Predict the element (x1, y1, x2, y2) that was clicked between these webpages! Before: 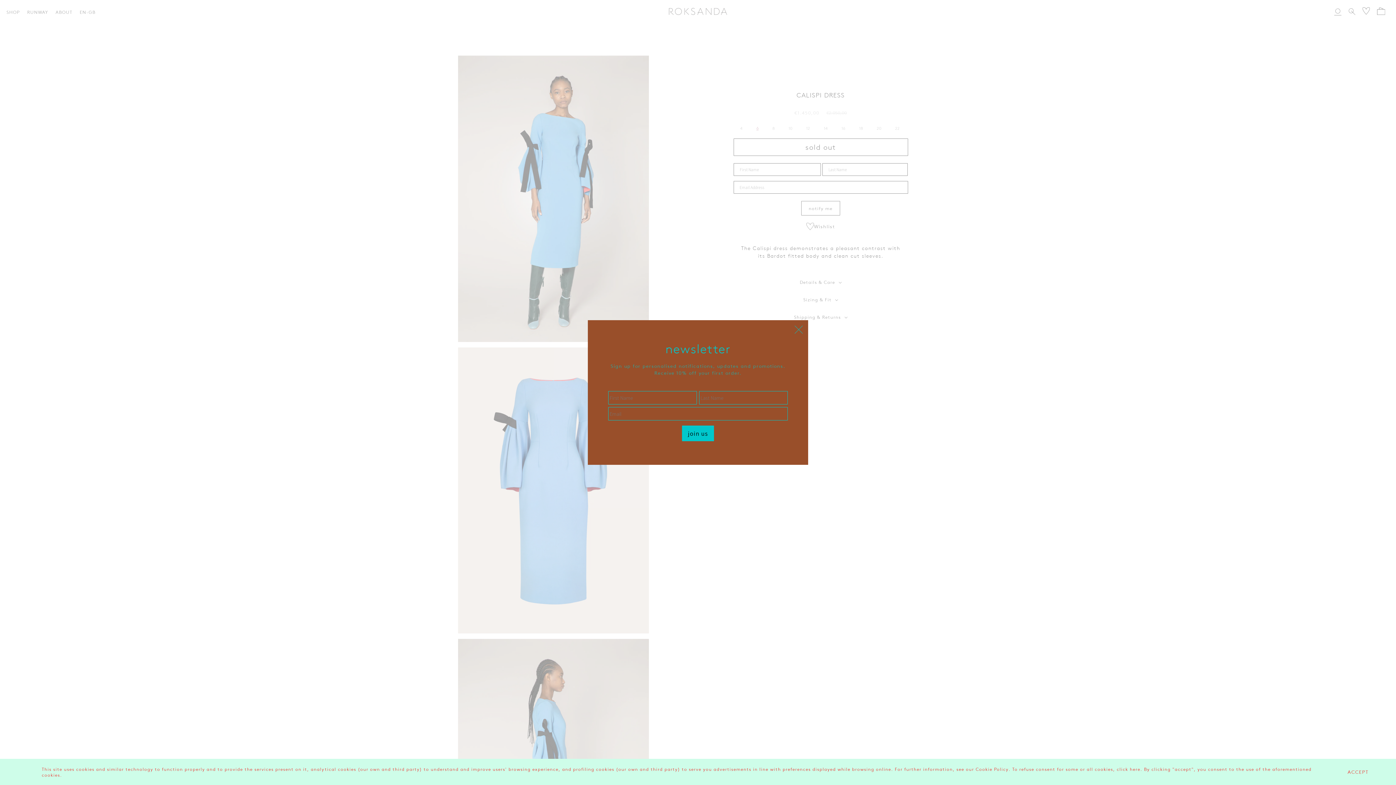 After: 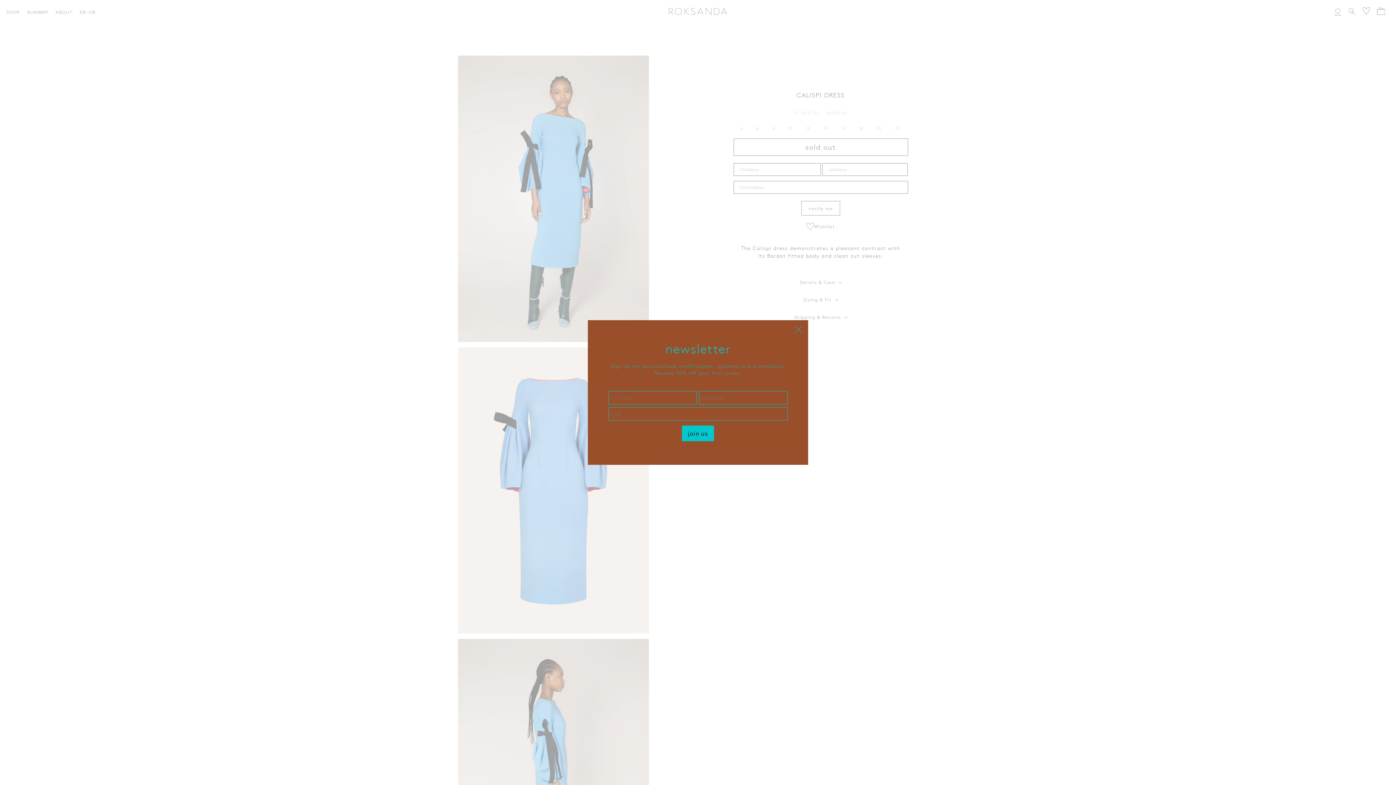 Action: label: ACCEPT bbox: (1348, 769, 1369, 775)